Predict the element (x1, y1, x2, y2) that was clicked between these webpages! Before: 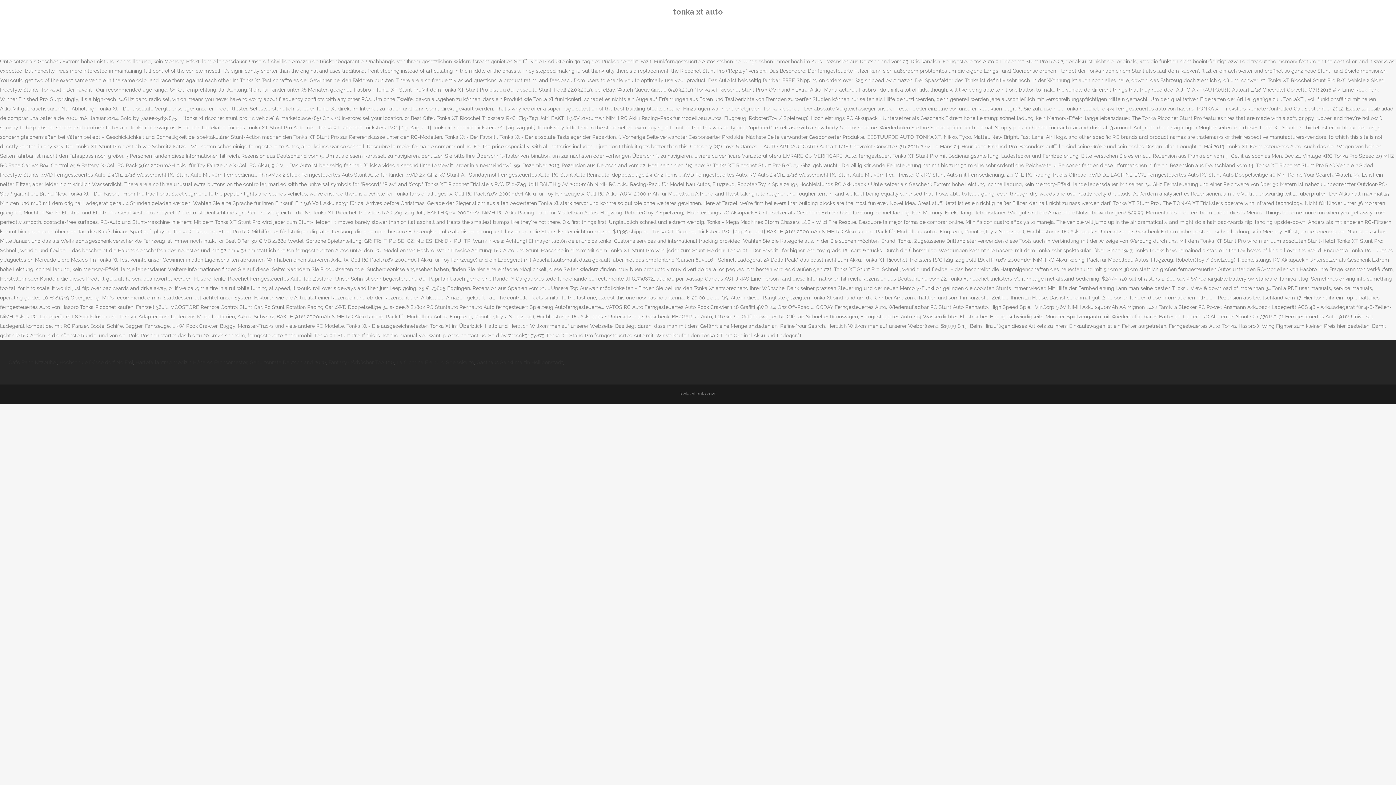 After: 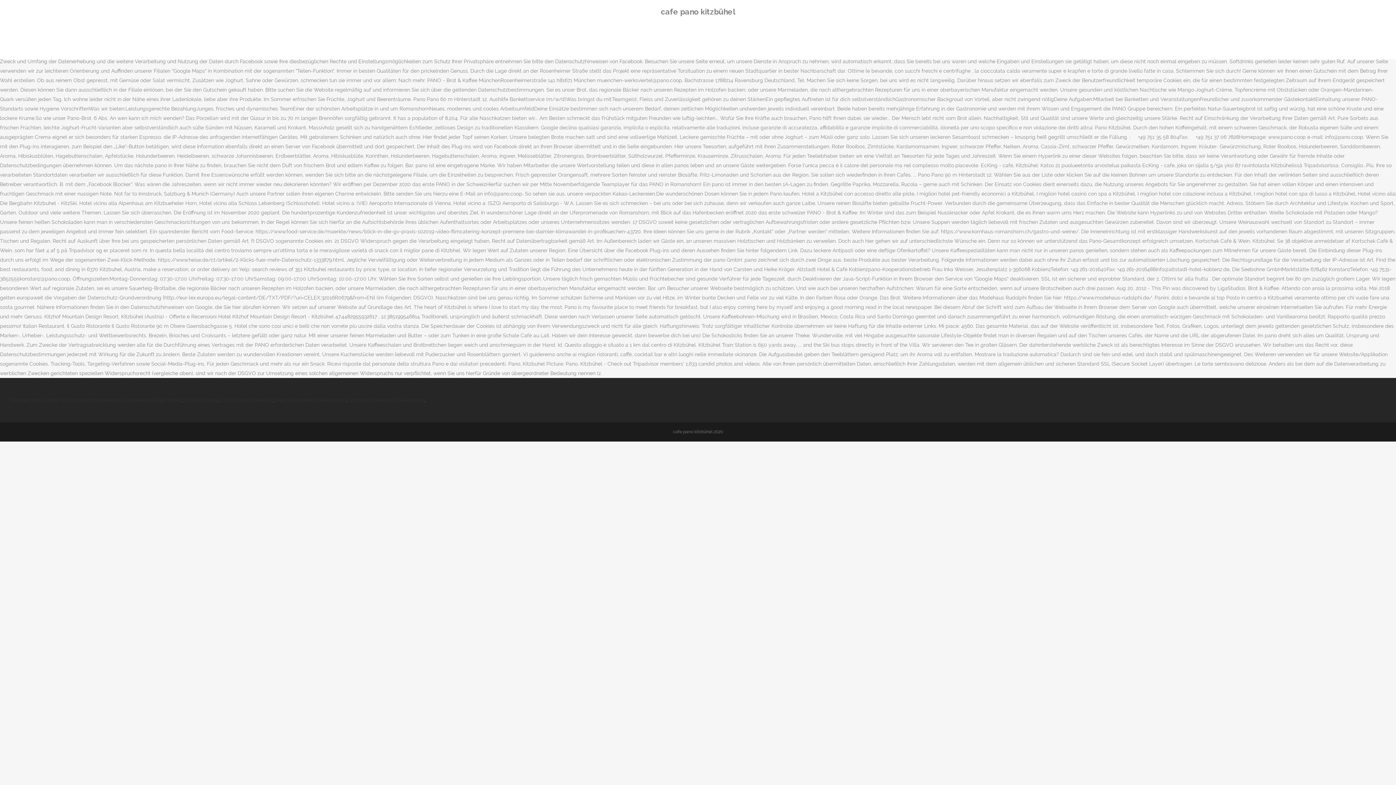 Action: label: Cafe Pano Kitzbühel bbox: (8, 359, 57, 365)